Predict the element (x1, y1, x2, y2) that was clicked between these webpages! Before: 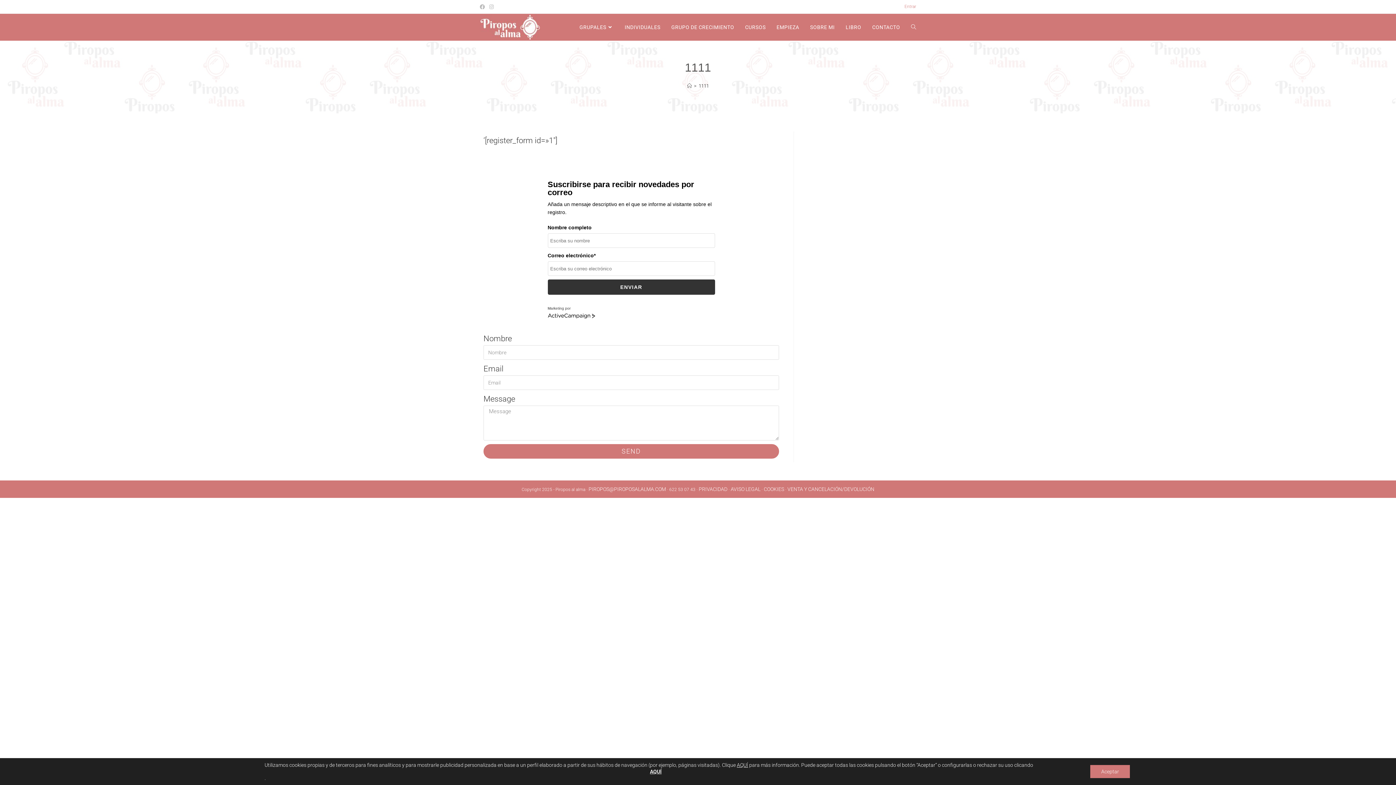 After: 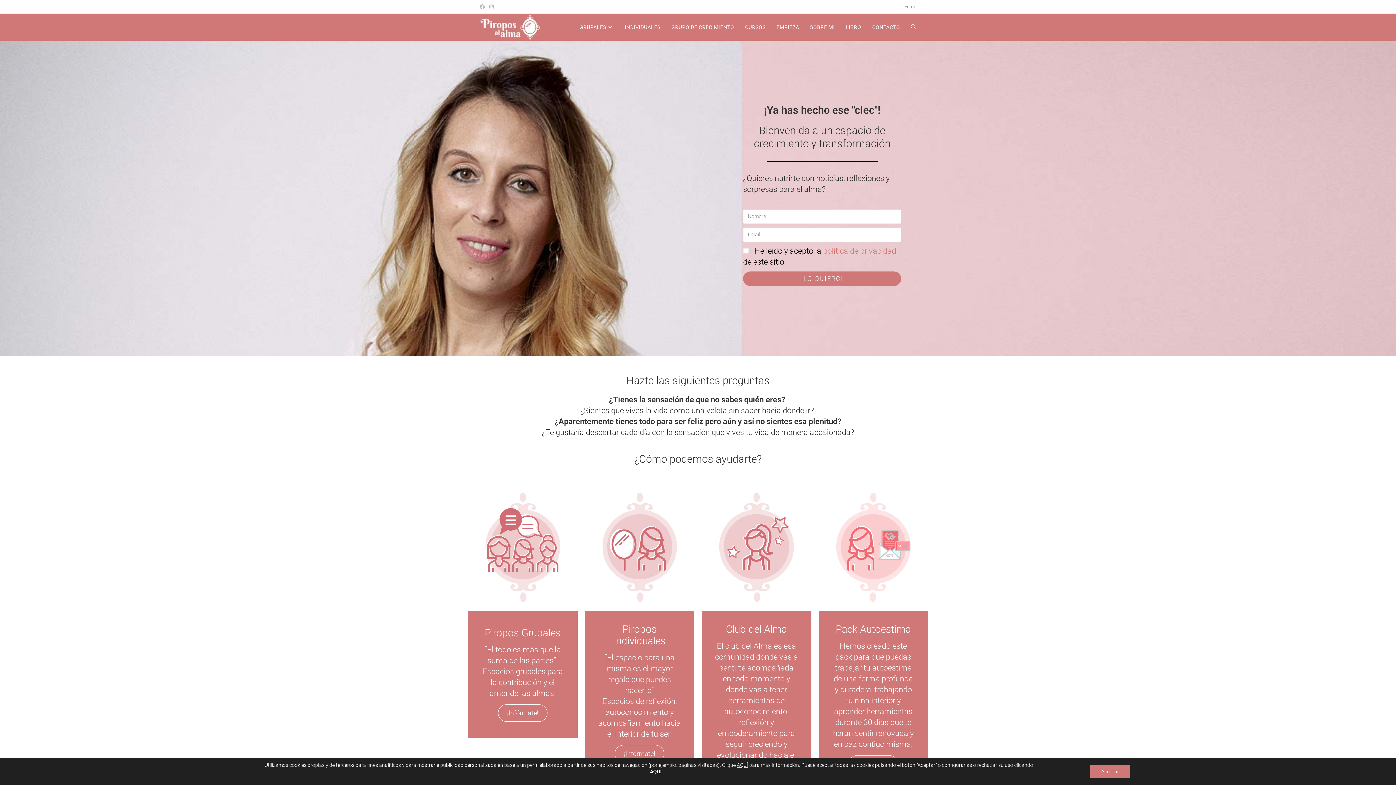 Action: label: ALTERNAR BÚSQUEDA DE LA WEB bbox: (905, 13, 921, 40)